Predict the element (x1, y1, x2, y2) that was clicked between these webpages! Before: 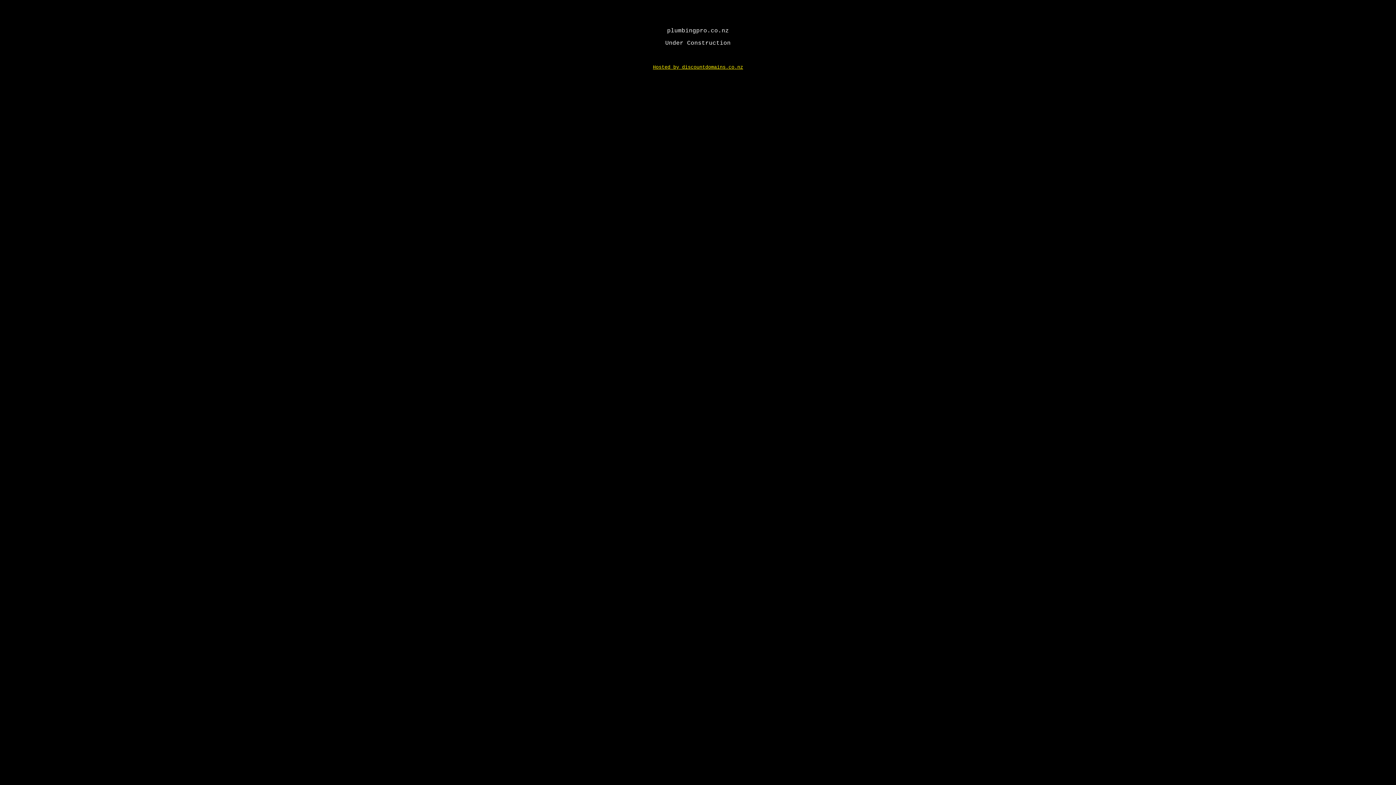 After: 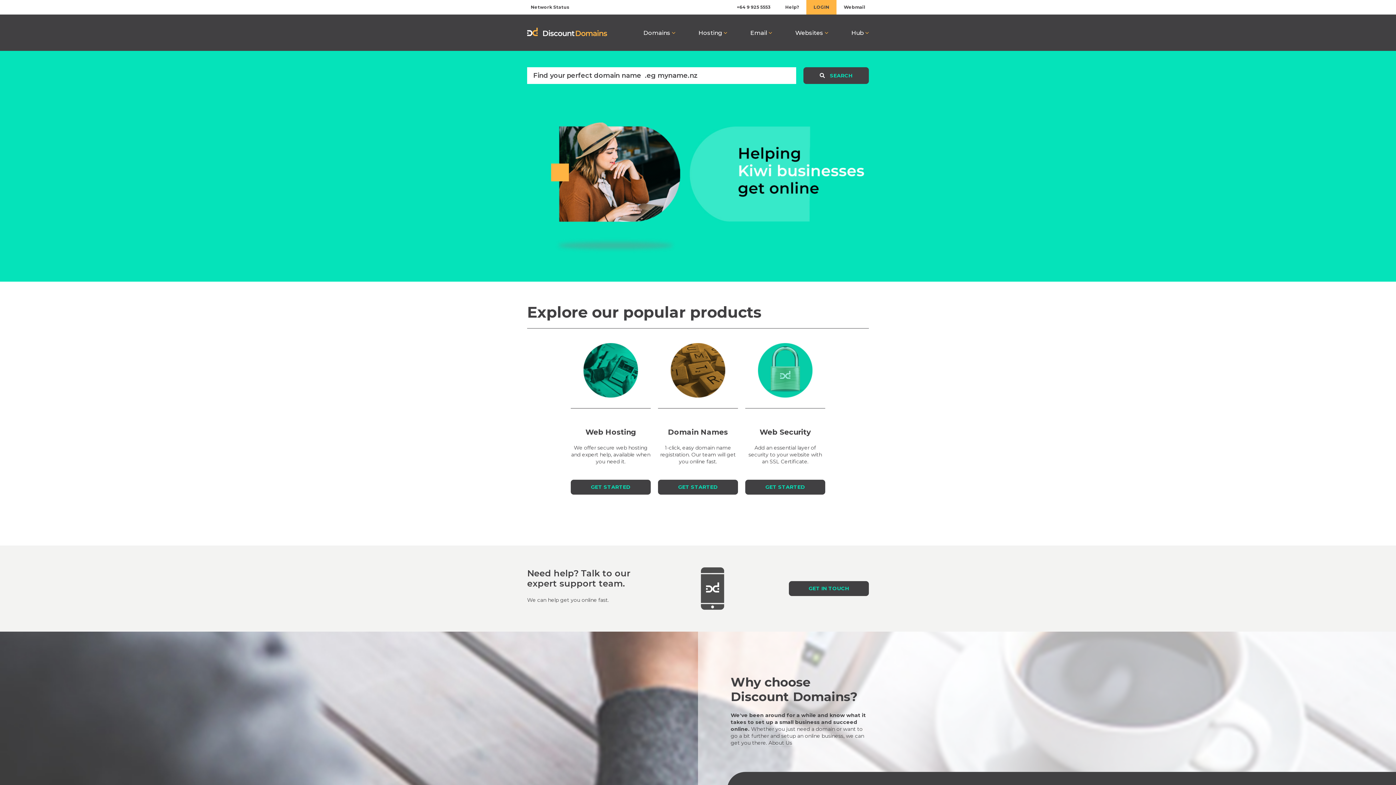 Action: label: Hosted by discountdomains.co.nz bbox: (653, 63, 743, 69)